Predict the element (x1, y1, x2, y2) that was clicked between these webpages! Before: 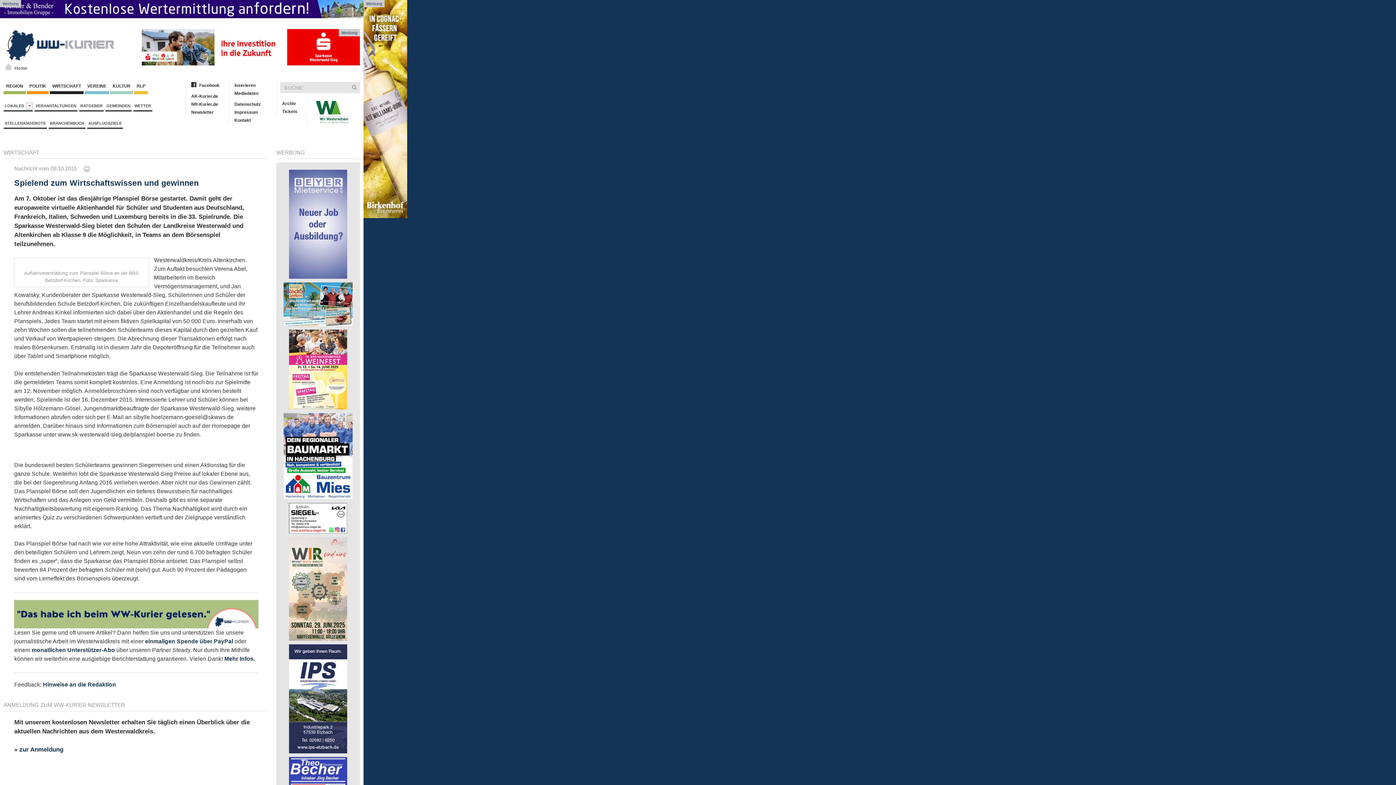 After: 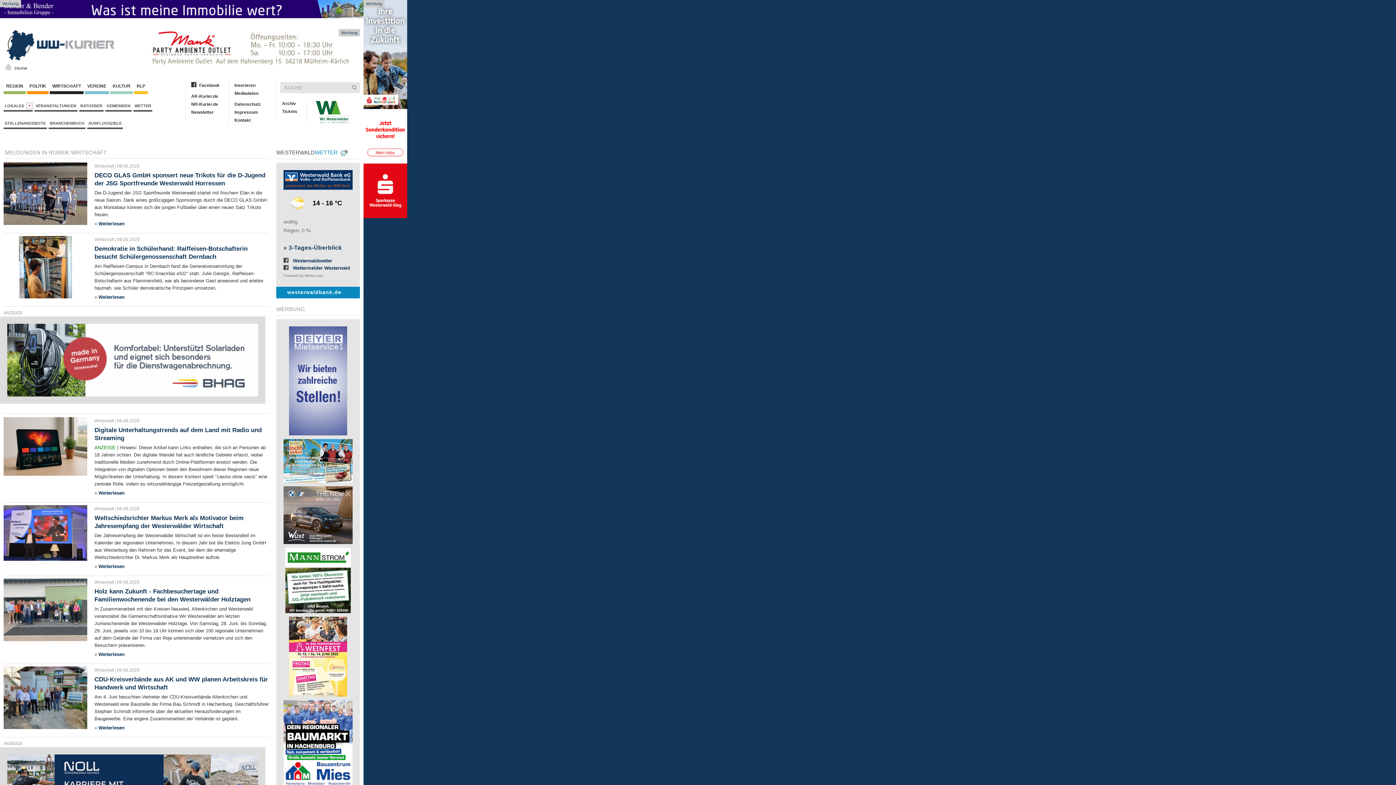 Action: bbox: (49, 82, 83, 94) label:  WIRTSCHAFT 